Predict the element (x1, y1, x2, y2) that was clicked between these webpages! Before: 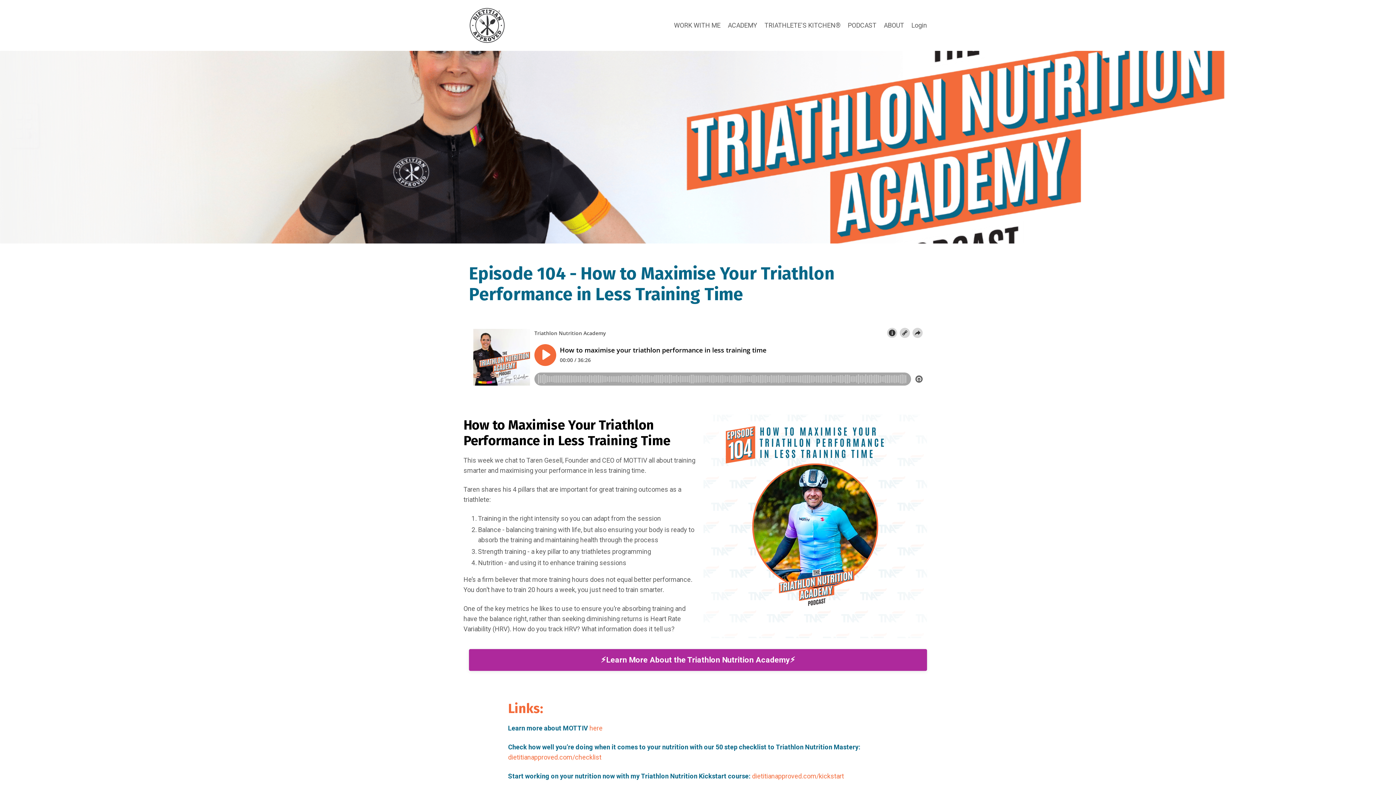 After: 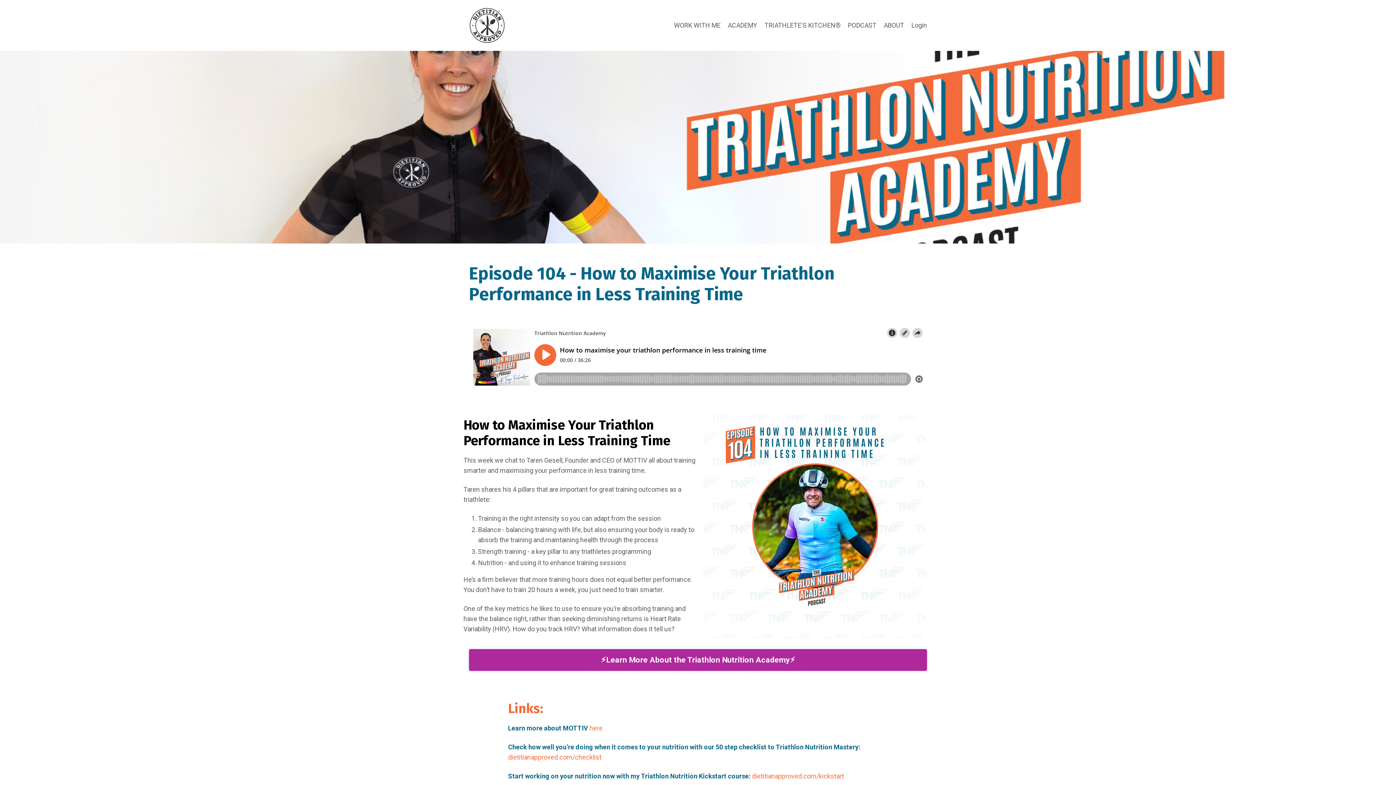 Action: bbox: (589, 724, 602, 732) label: here